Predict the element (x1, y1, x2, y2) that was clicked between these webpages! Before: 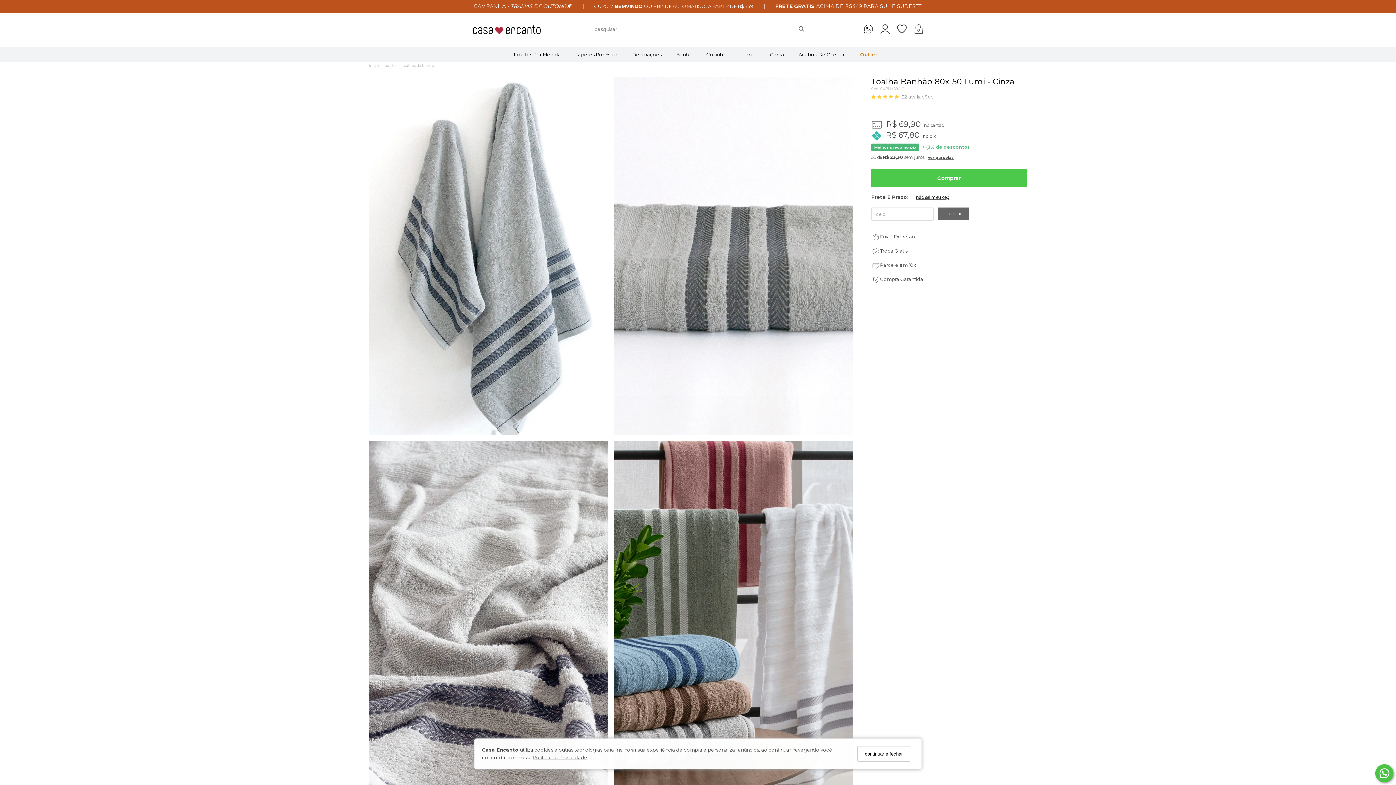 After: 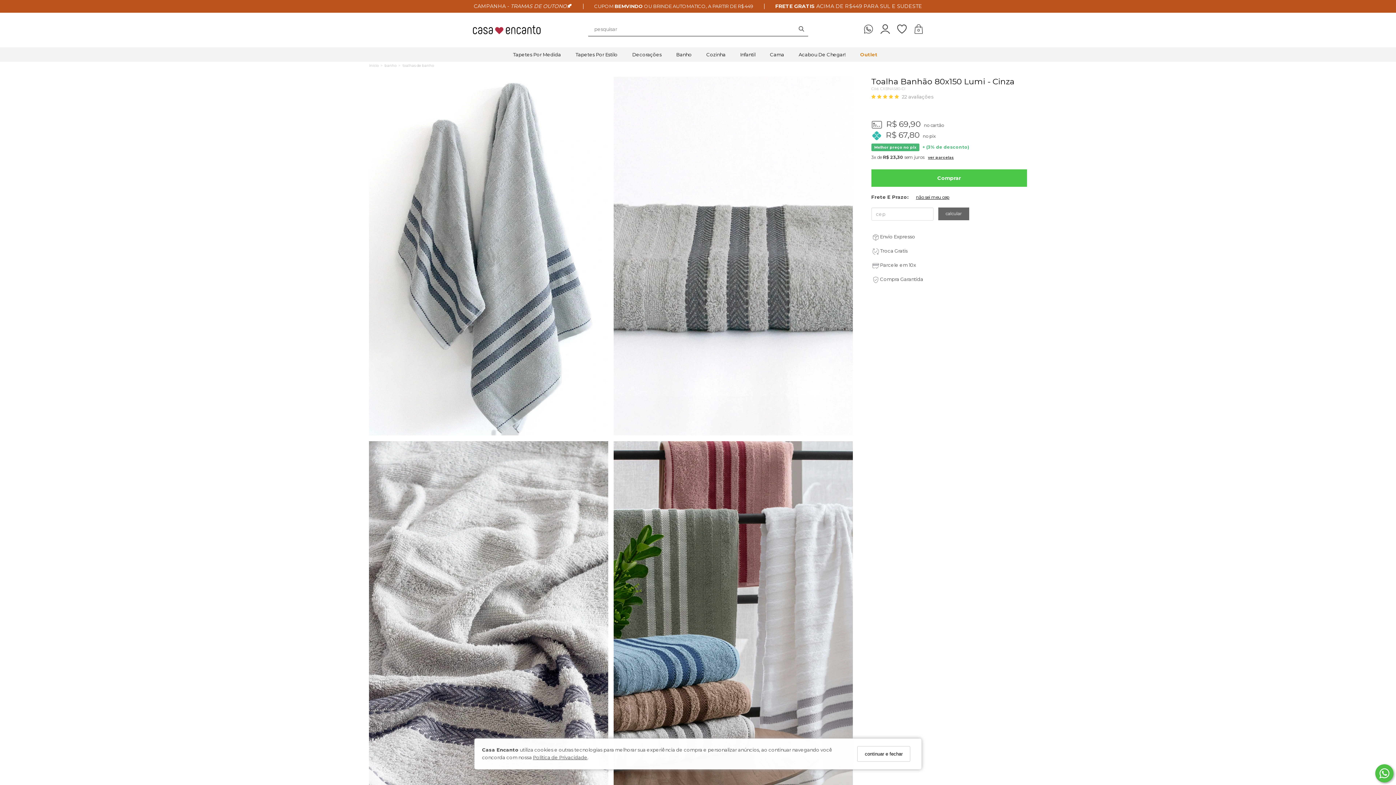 Action: bbox: (1375, 764, 1393, 782)